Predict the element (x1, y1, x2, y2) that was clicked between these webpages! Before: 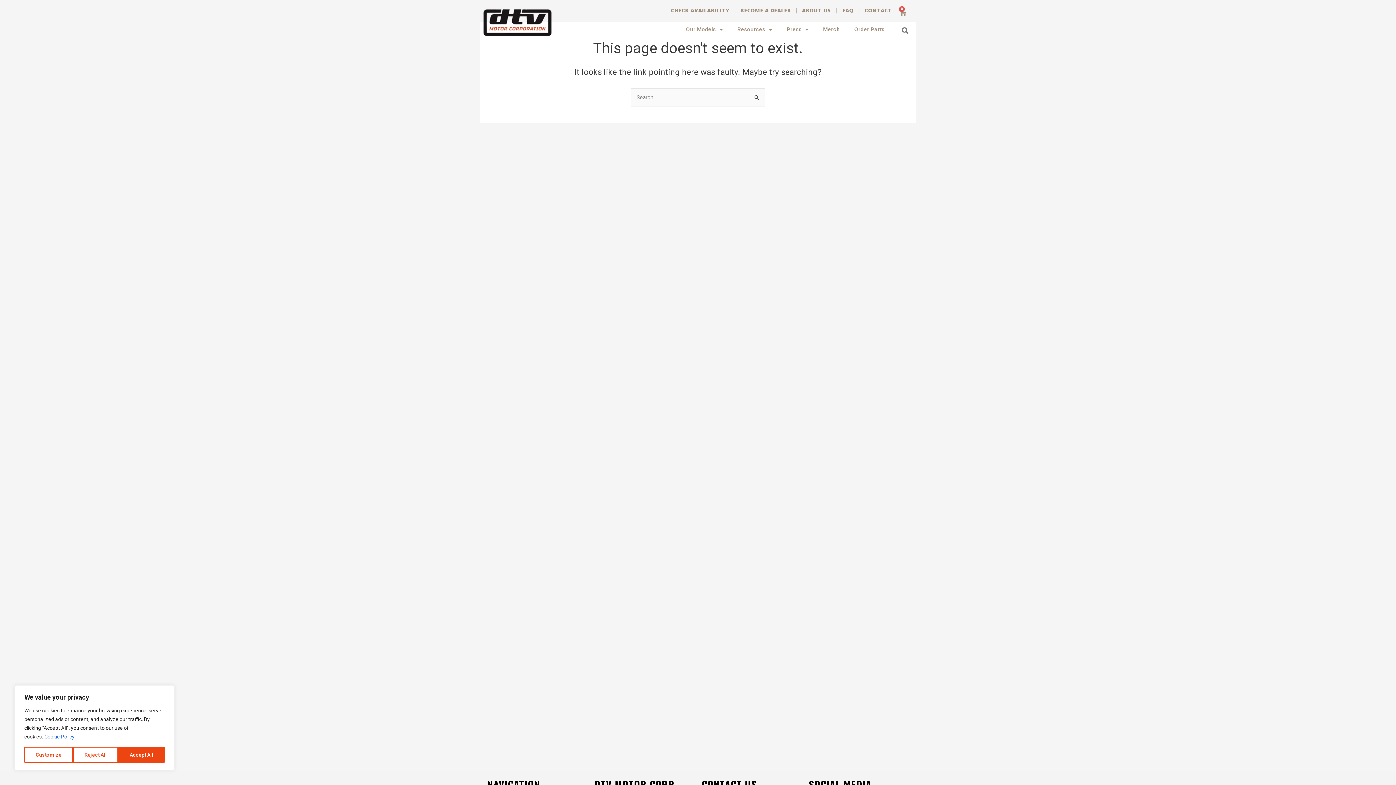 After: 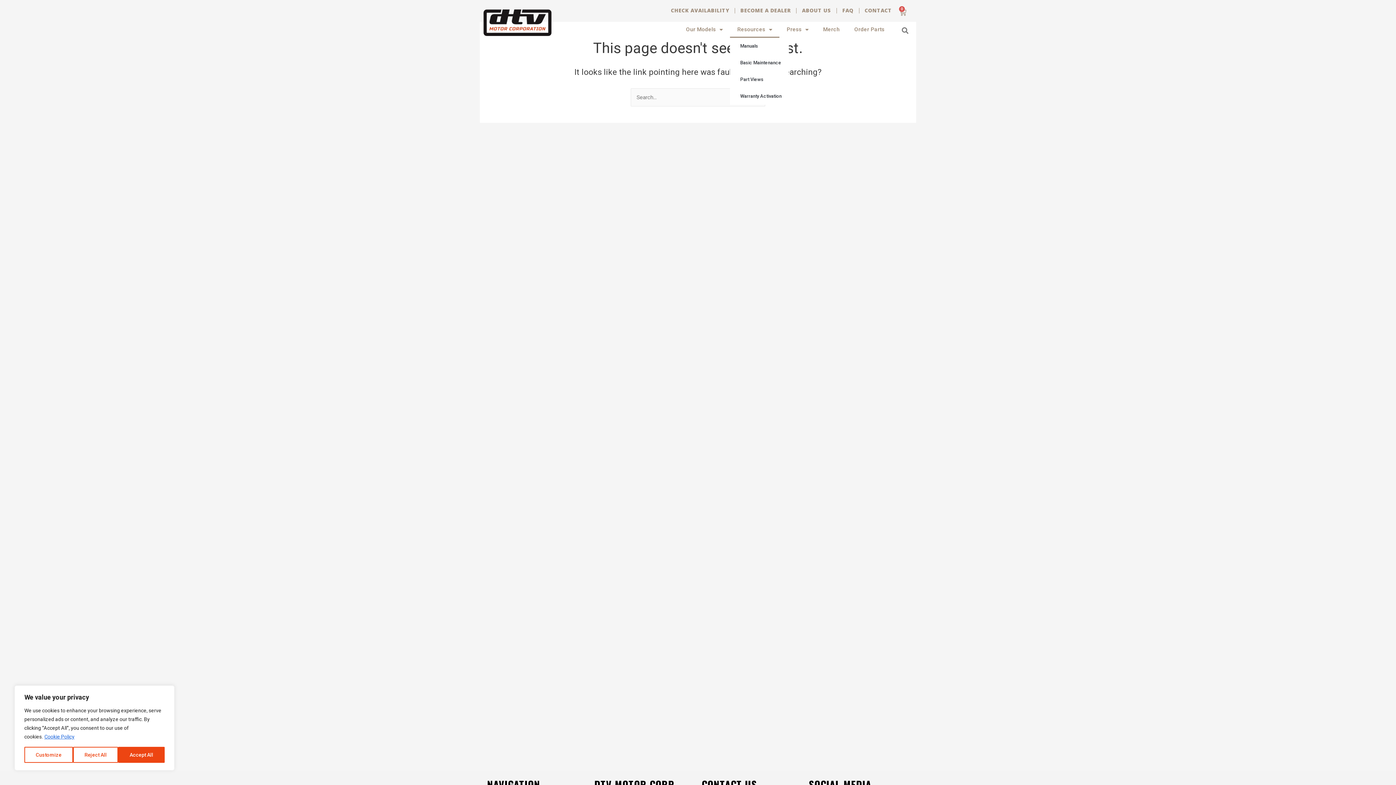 Action: bbox: (730, 21, 779, 37) label: Resources